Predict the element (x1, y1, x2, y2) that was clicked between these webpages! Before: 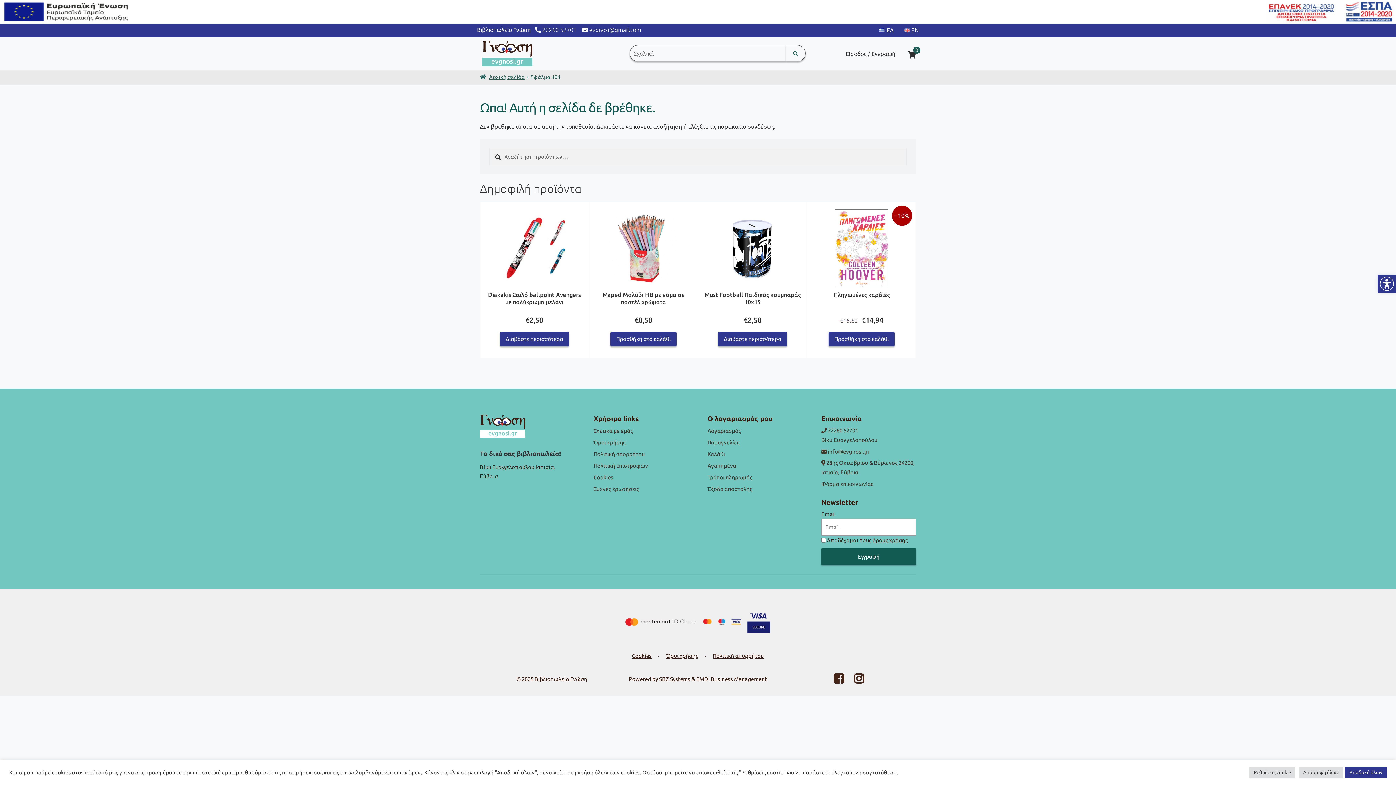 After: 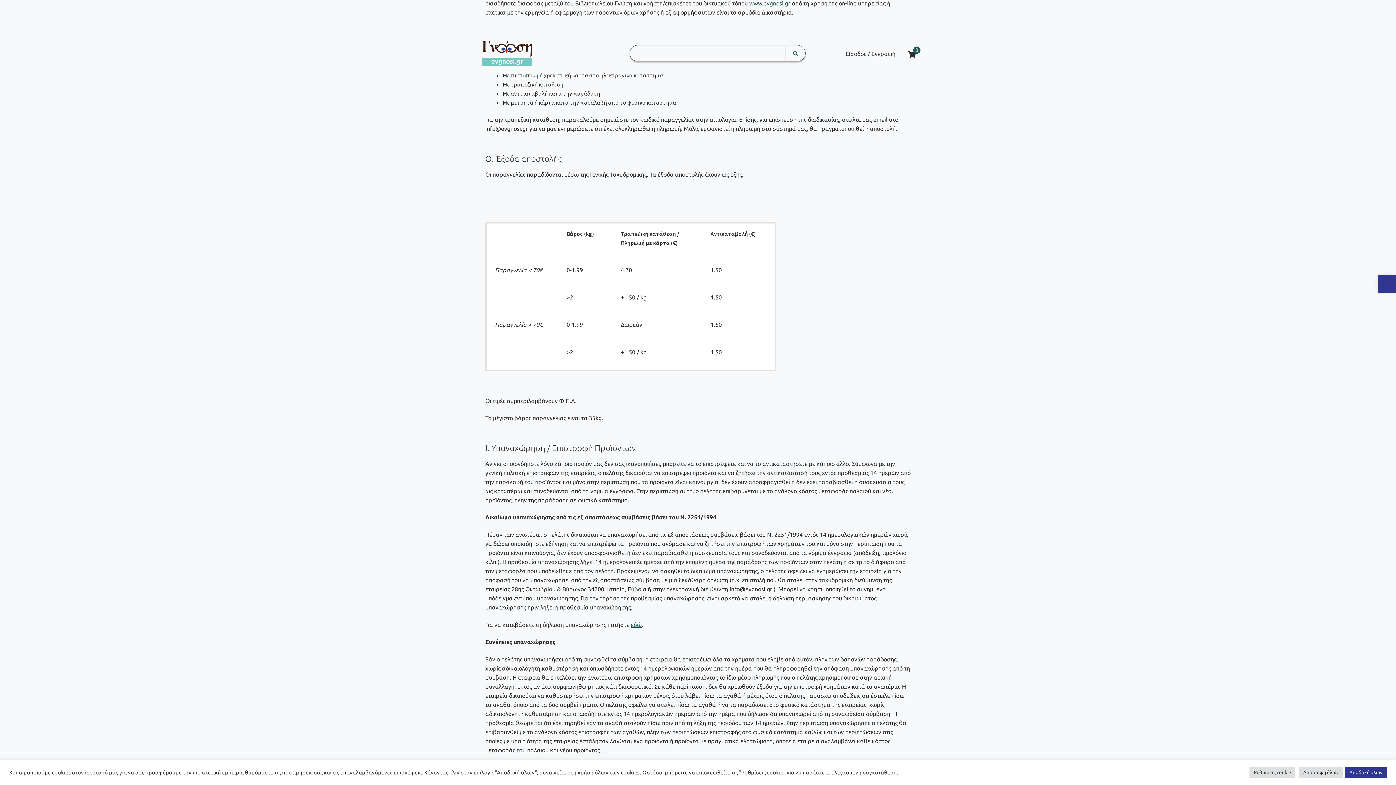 Action: label: Τρόποι πληρωμής bbox: (707, 474, 752, 480)